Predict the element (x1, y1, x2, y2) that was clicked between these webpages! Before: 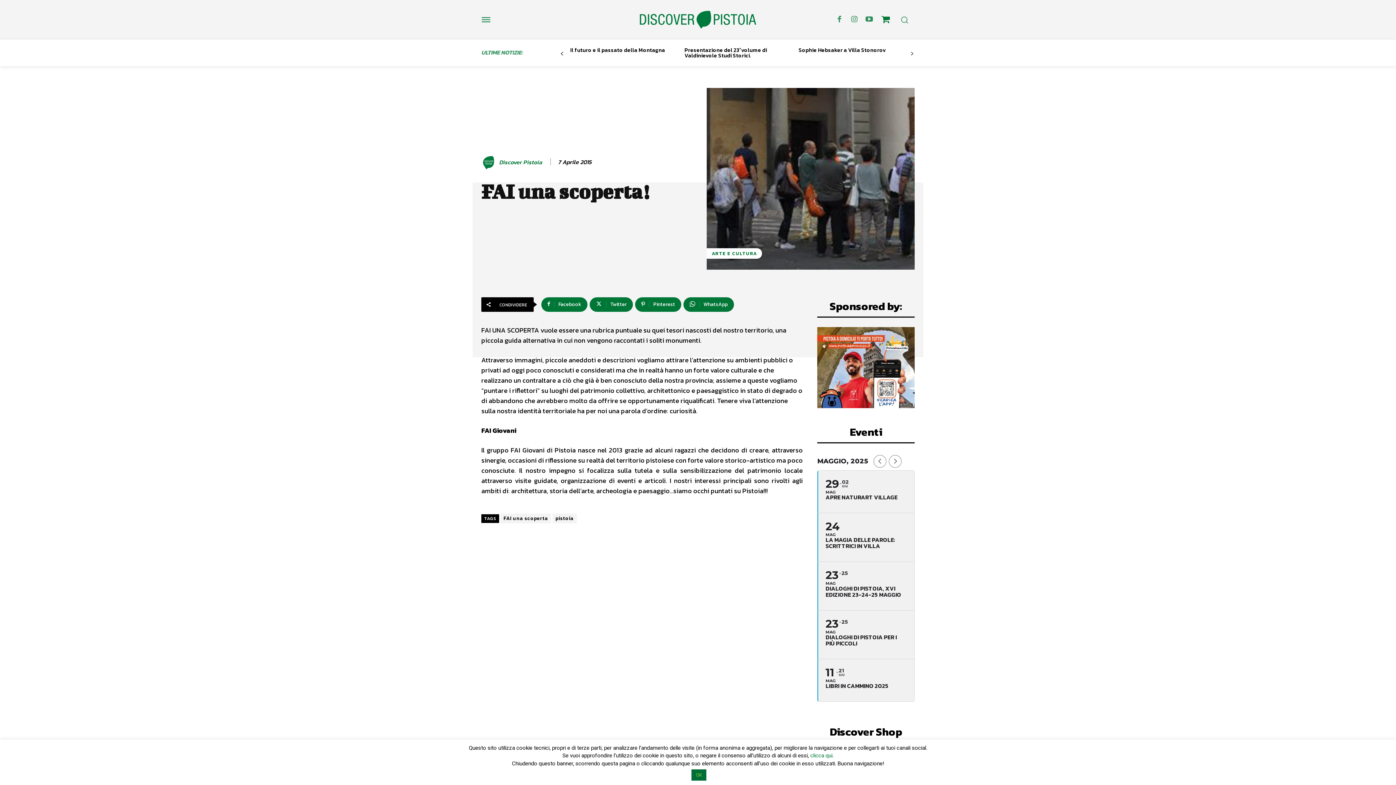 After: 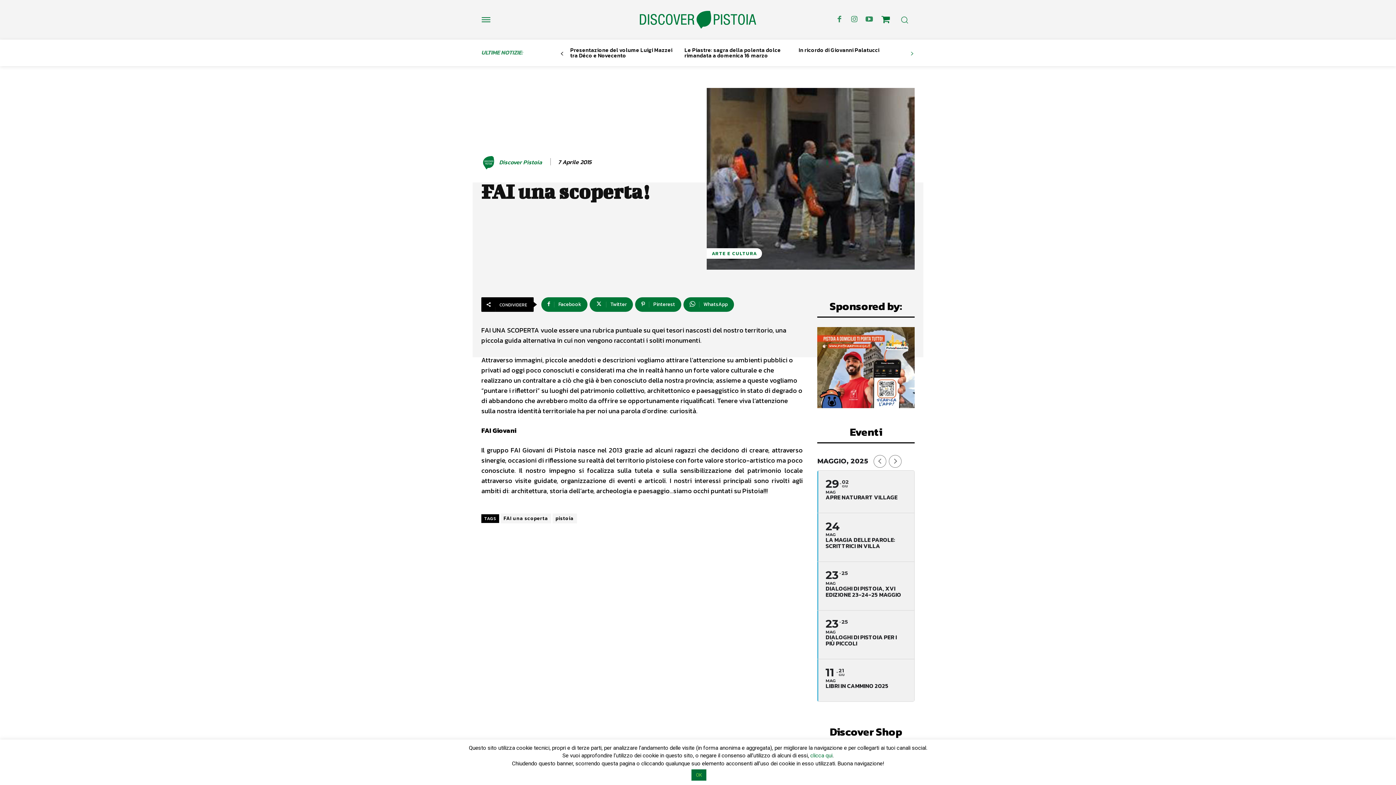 Action: label: next-page bbox: (907, 49, 916, 58)